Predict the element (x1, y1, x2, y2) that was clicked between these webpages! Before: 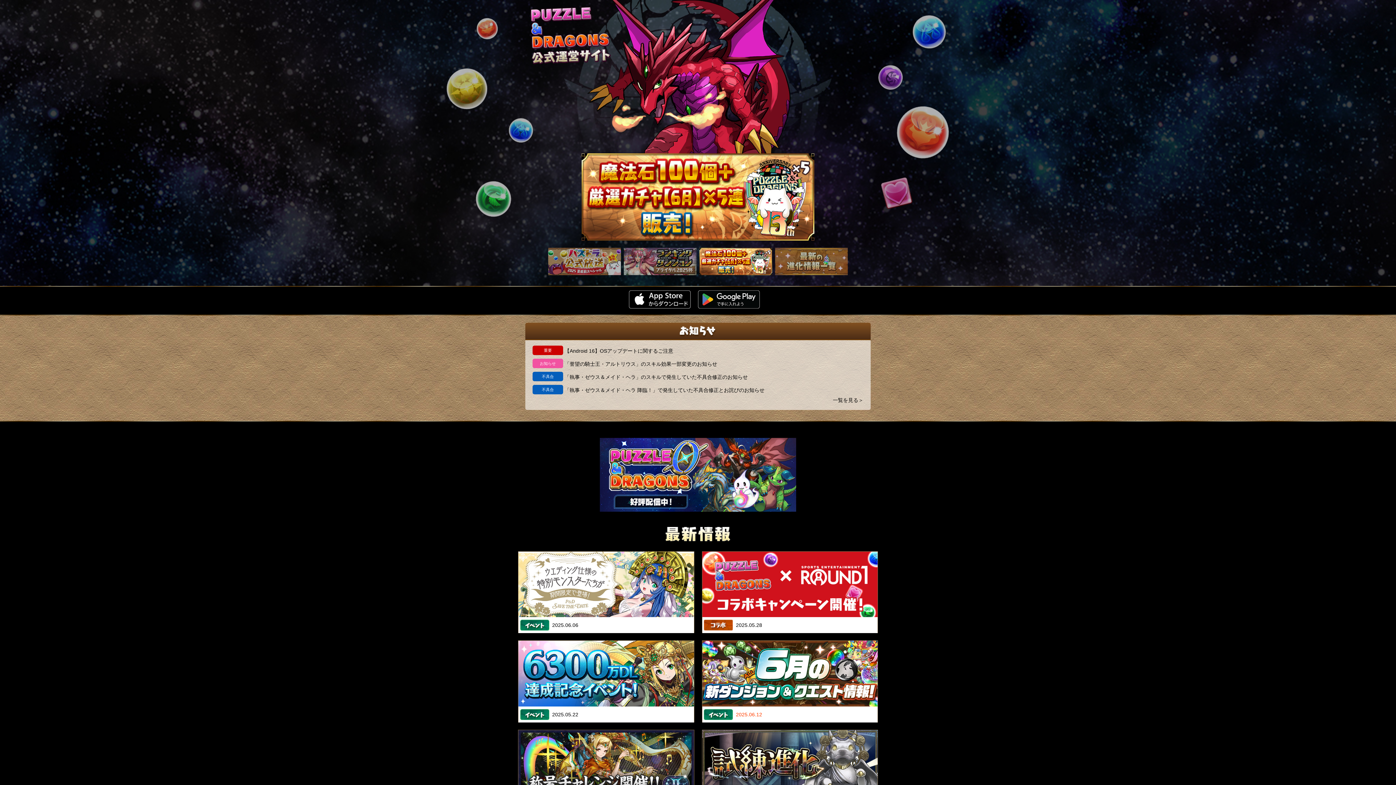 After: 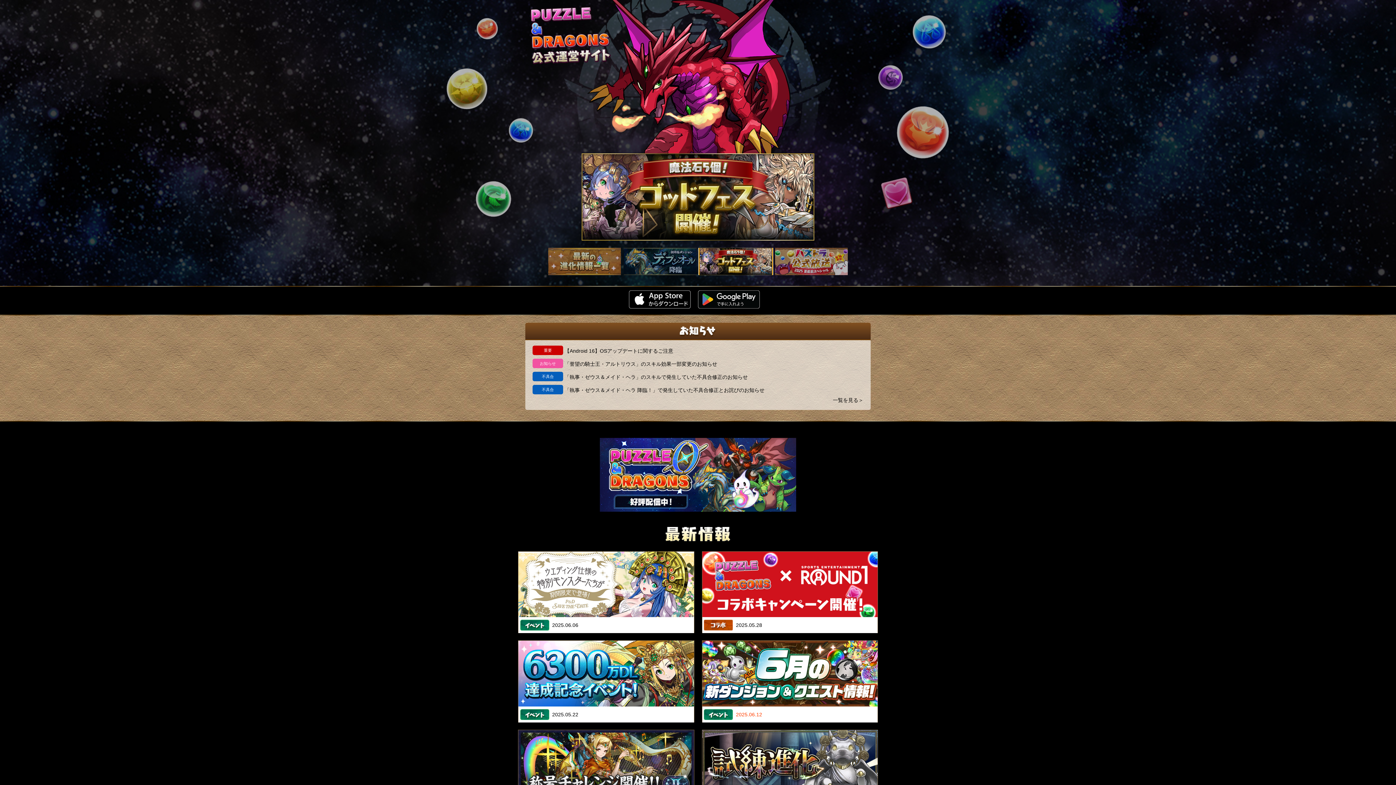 Action: bbox: (775, 248, 849, 275)